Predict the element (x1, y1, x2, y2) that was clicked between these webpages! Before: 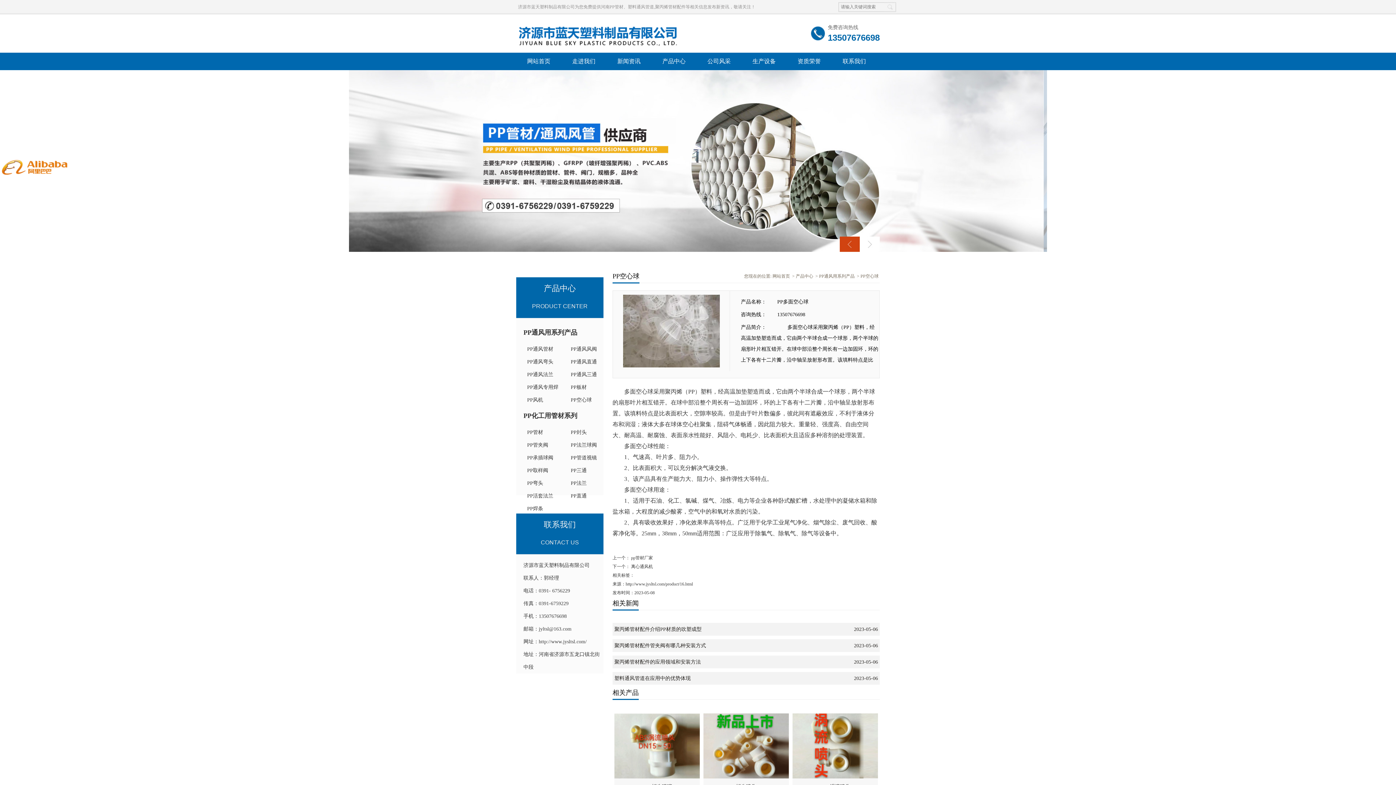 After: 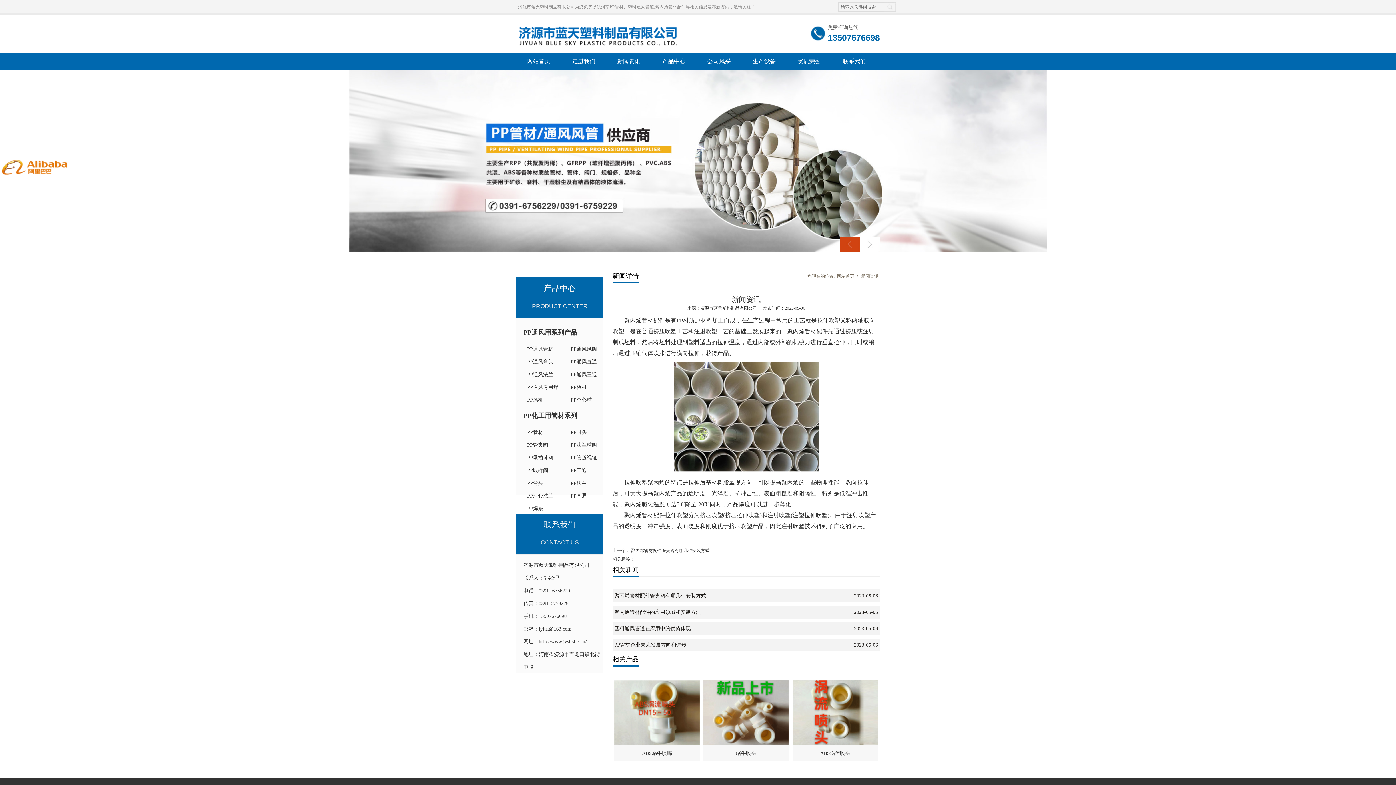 Action: label: 聚丙烯管材配件介绍PP材质的吹塑成型 bbox: (614, 623, 701, 636)